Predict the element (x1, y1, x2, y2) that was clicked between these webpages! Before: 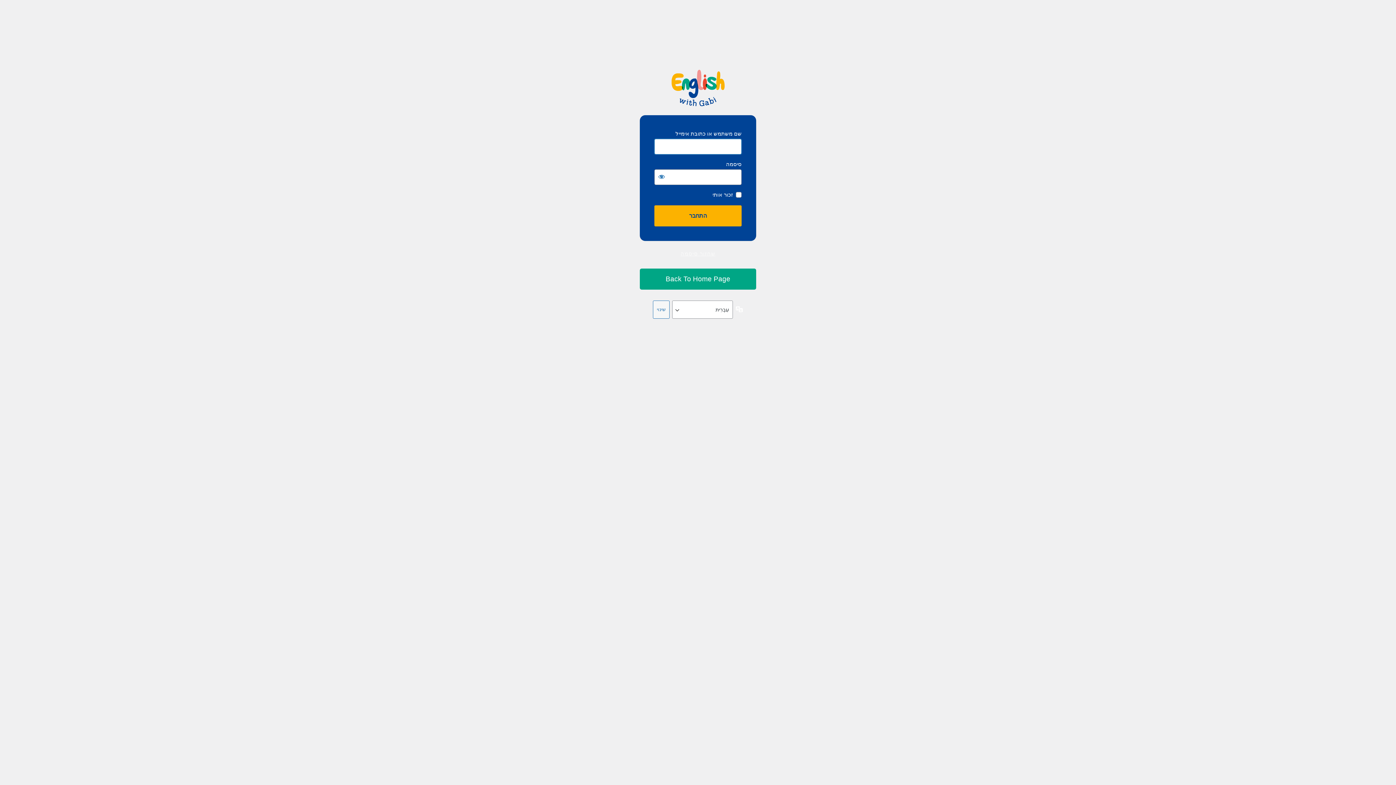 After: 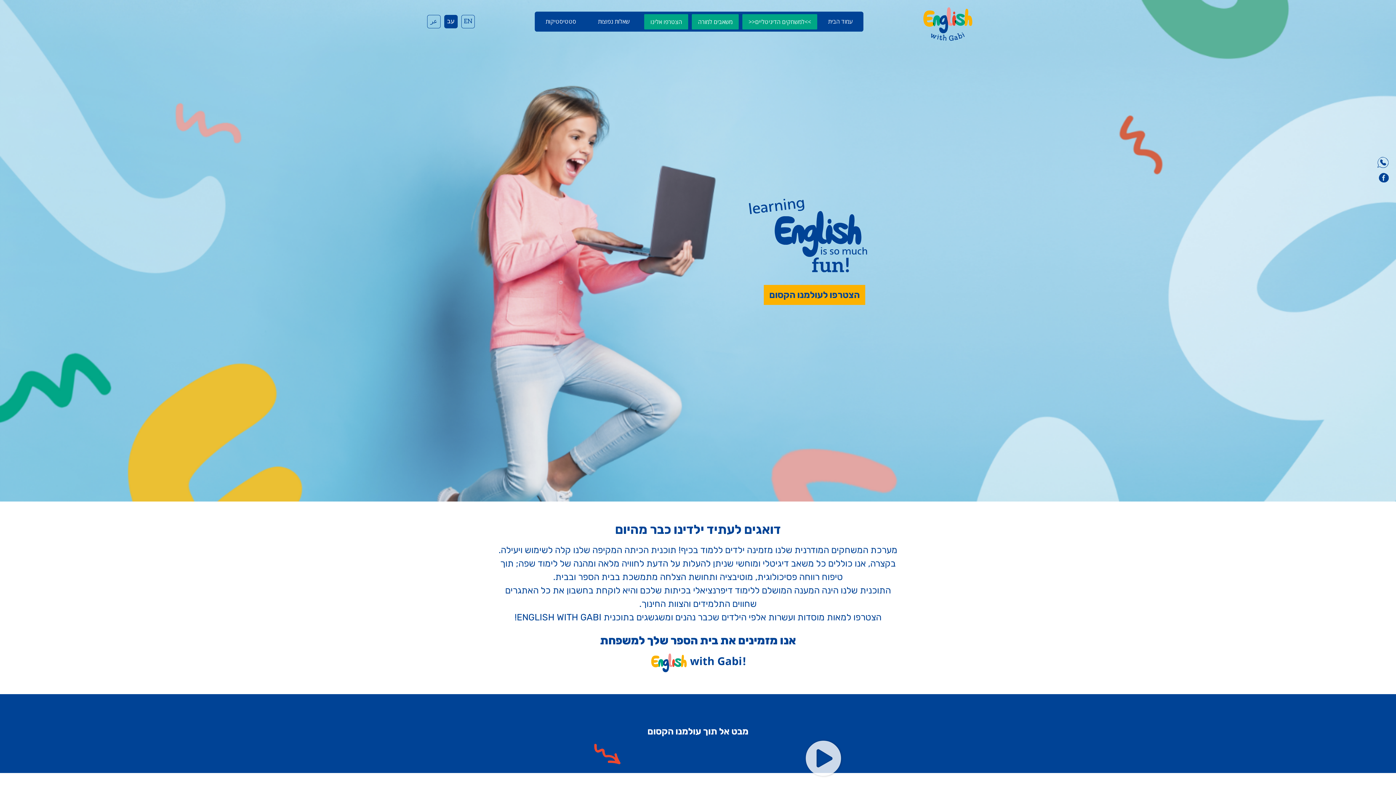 Action: label: עבור אל English With Gabi | Today’s English Solution for our Children’s Future bbox: (640, 268, 756, 289)